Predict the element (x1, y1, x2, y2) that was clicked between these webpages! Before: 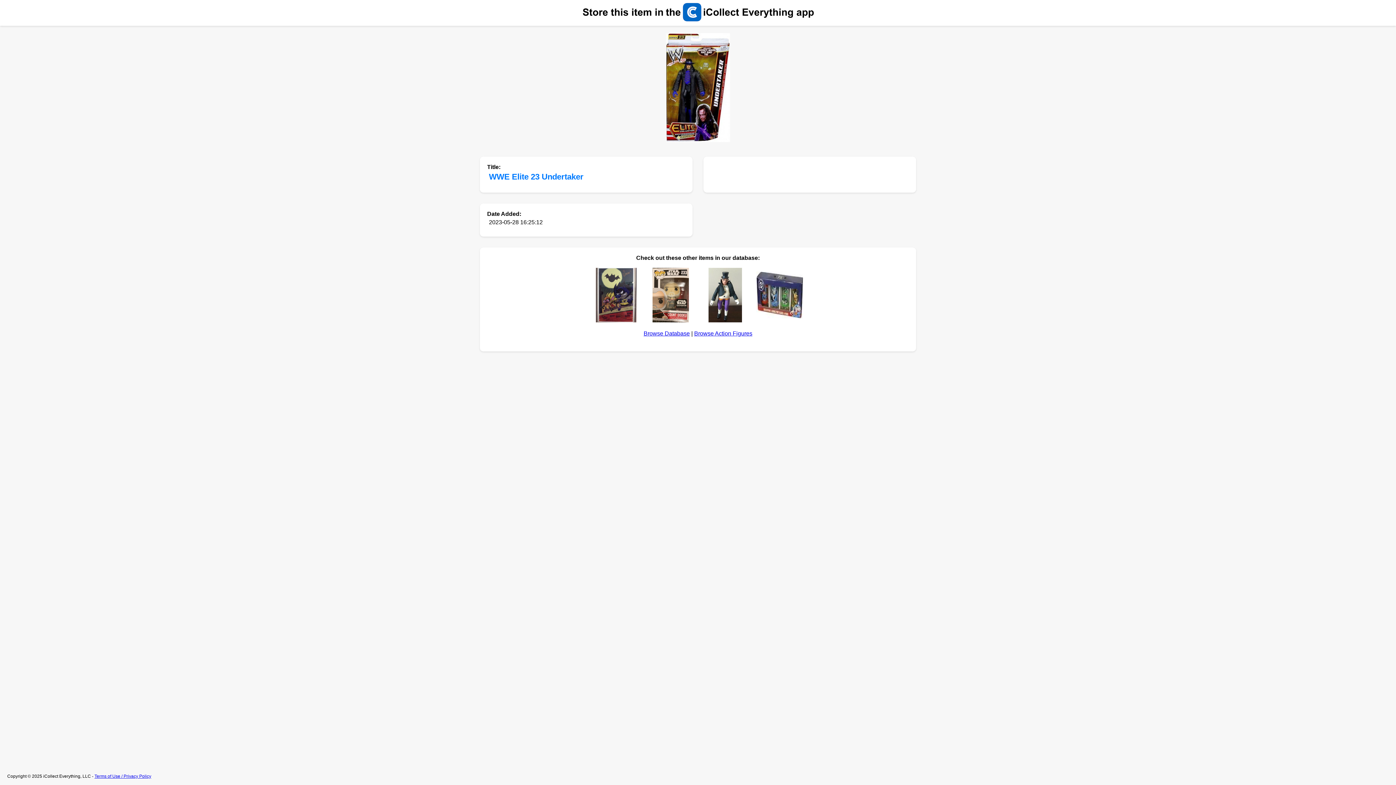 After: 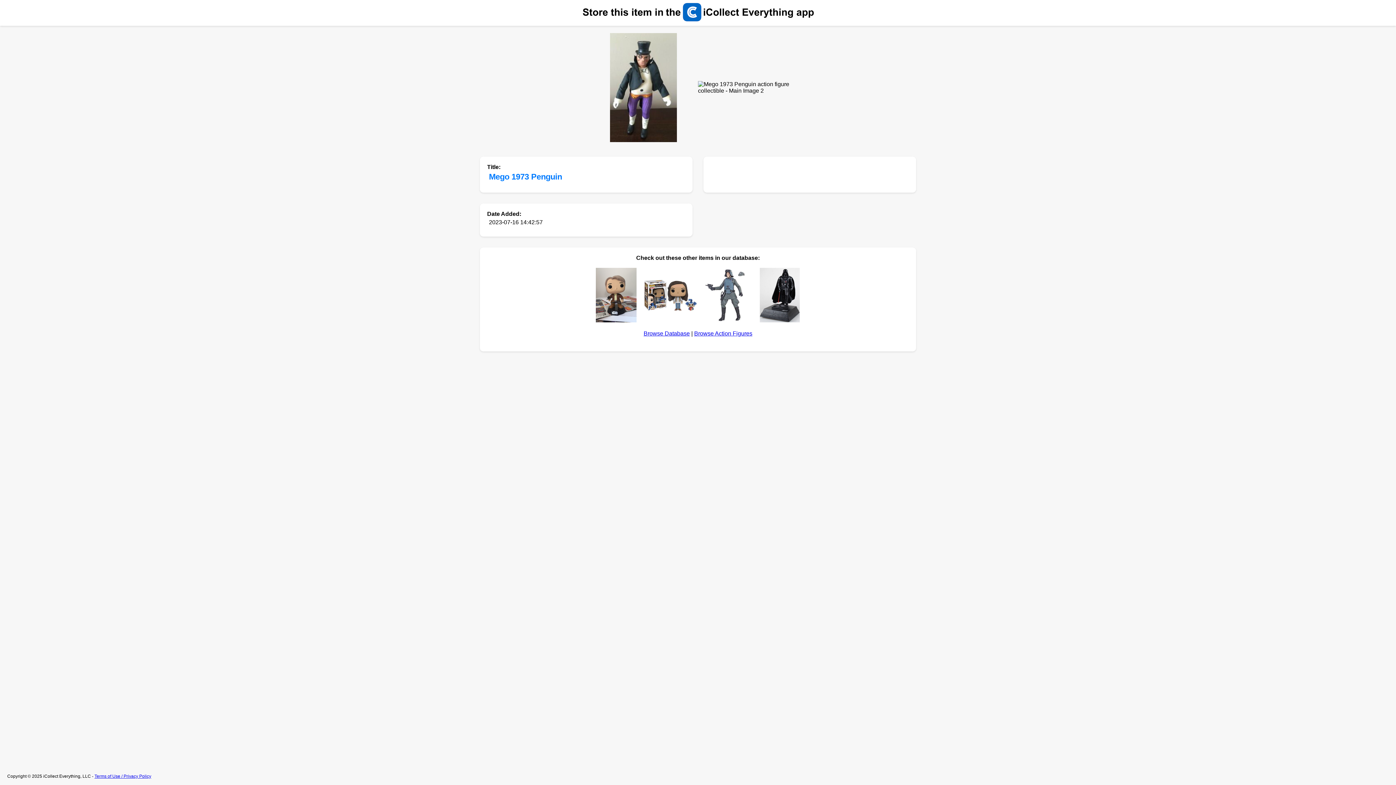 Action: bbox: (708, 267, 742, 323)